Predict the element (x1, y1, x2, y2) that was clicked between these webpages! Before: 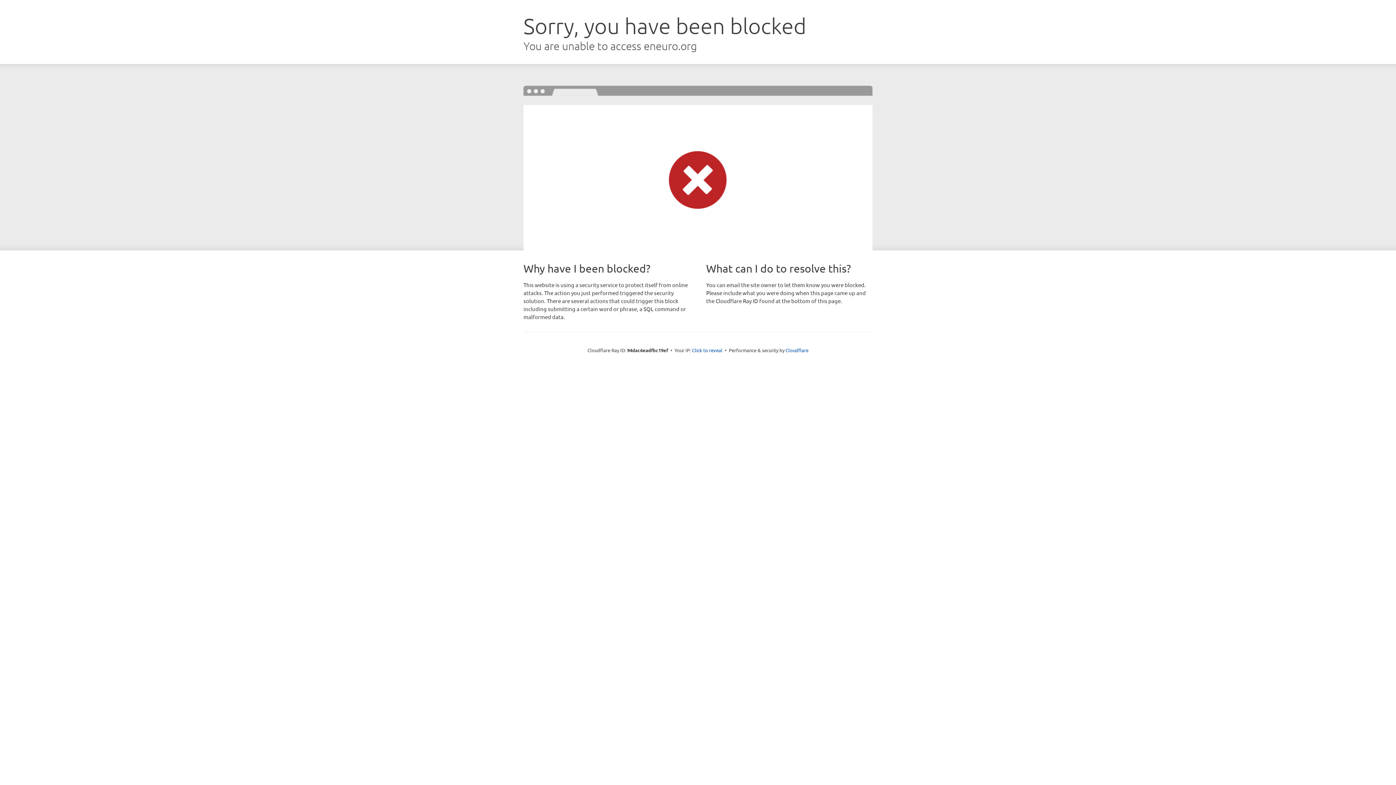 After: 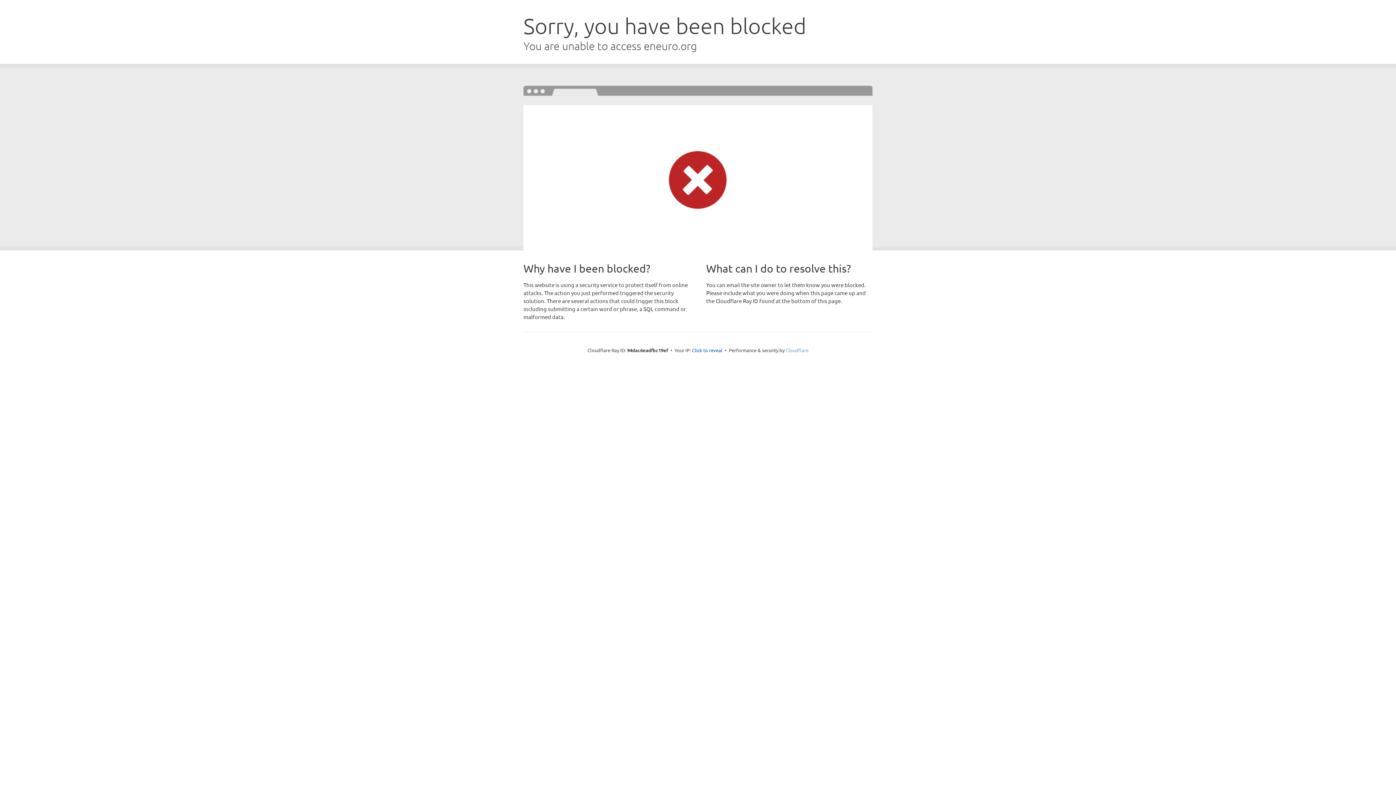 Action: bbox: (785, 347, 808, 353) label: Cloudflare